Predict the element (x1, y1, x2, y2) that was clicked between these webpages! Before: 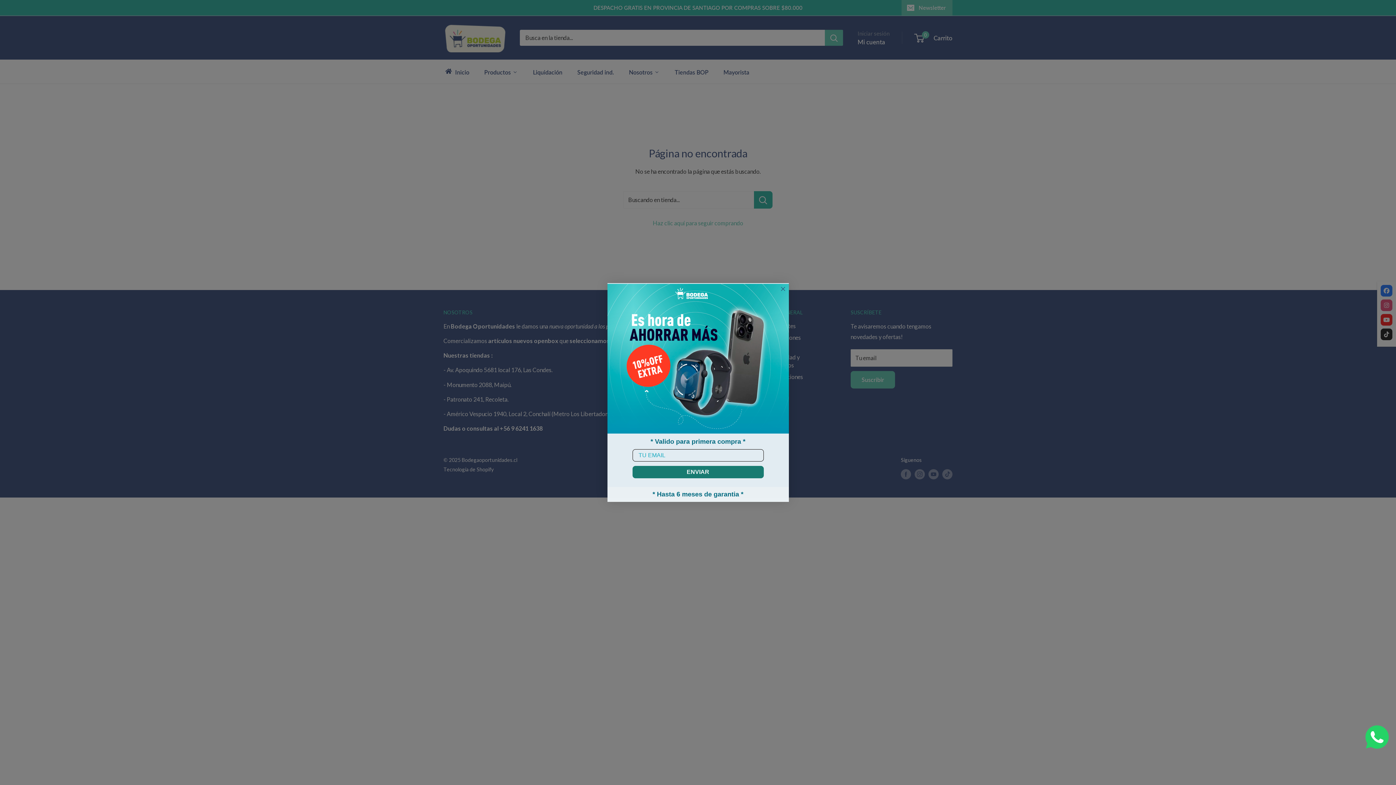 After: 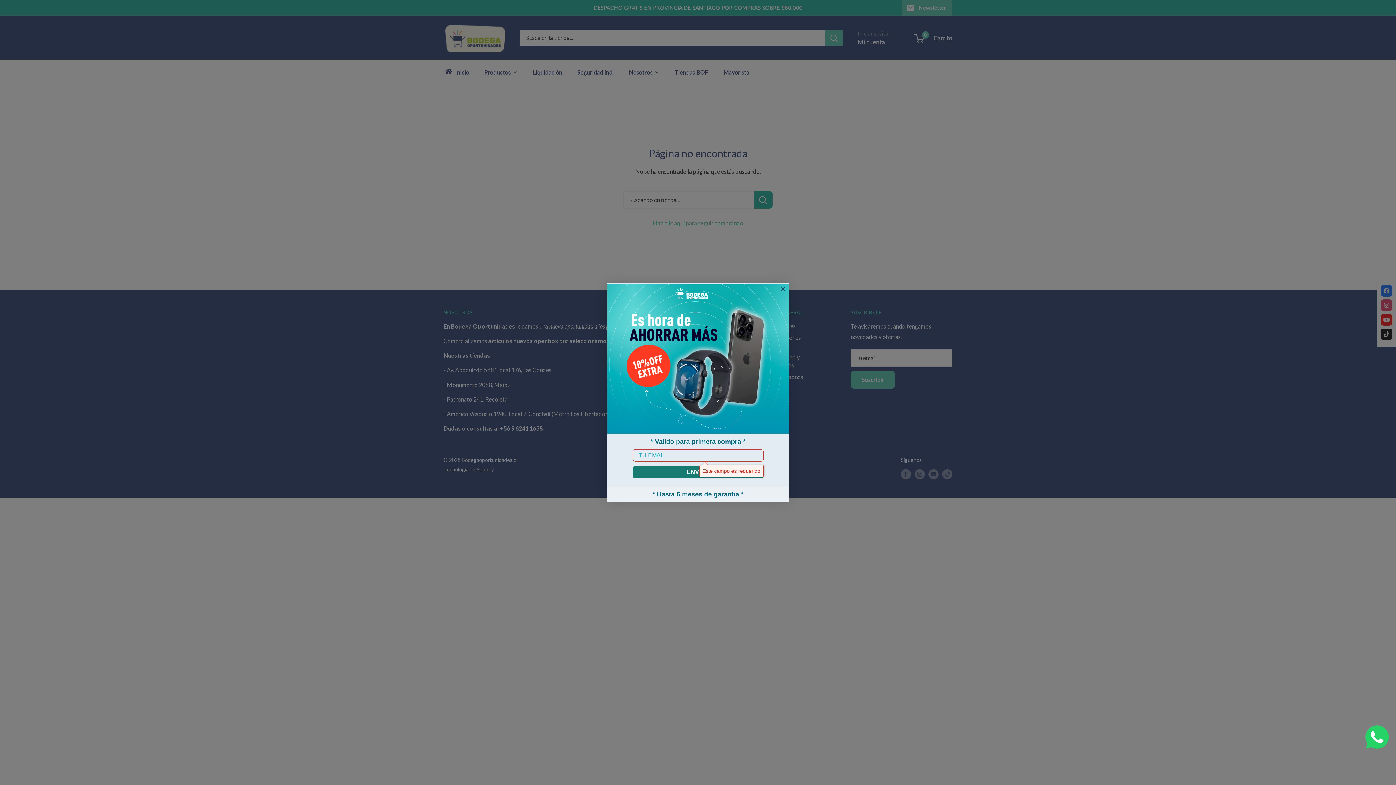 Action: bbox: (632, 466, 763, 478) label: ENVIAR